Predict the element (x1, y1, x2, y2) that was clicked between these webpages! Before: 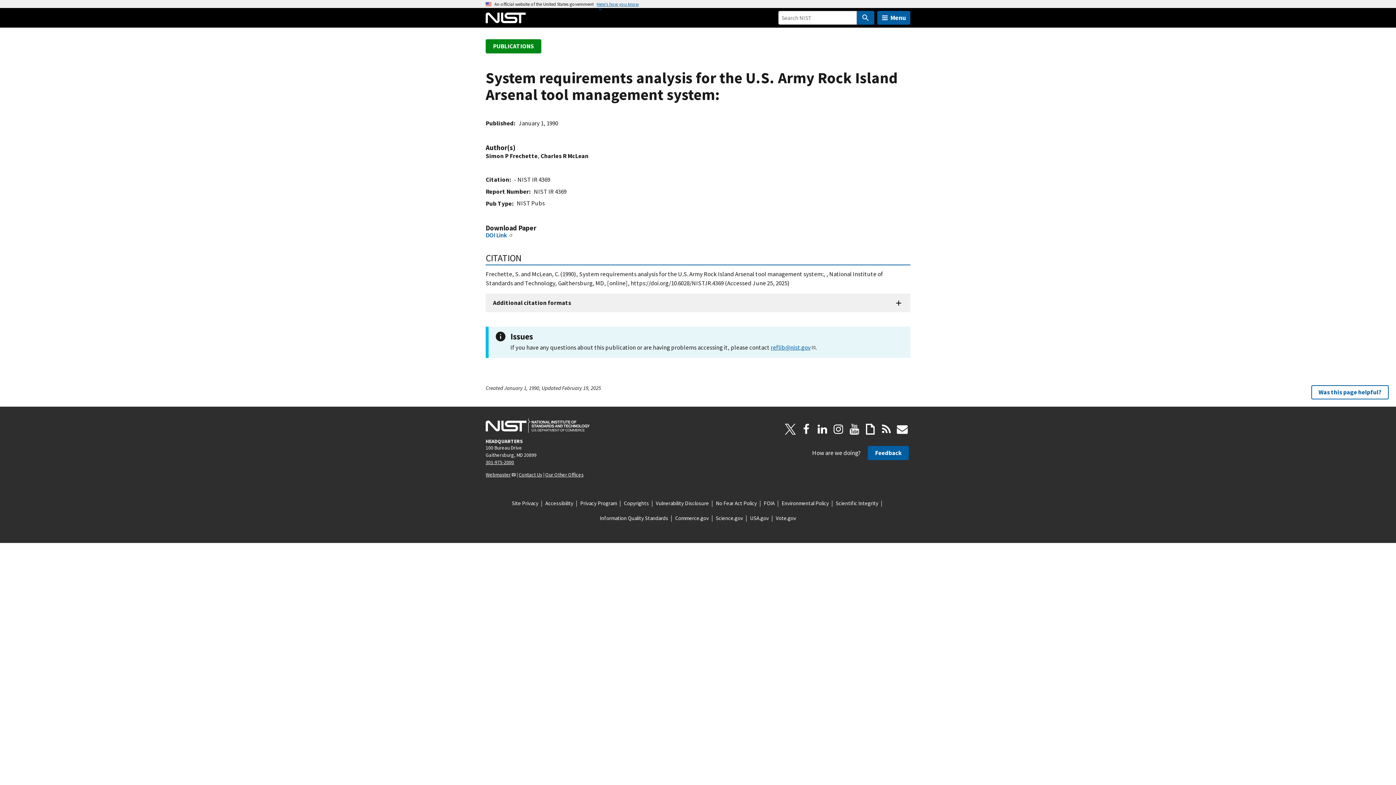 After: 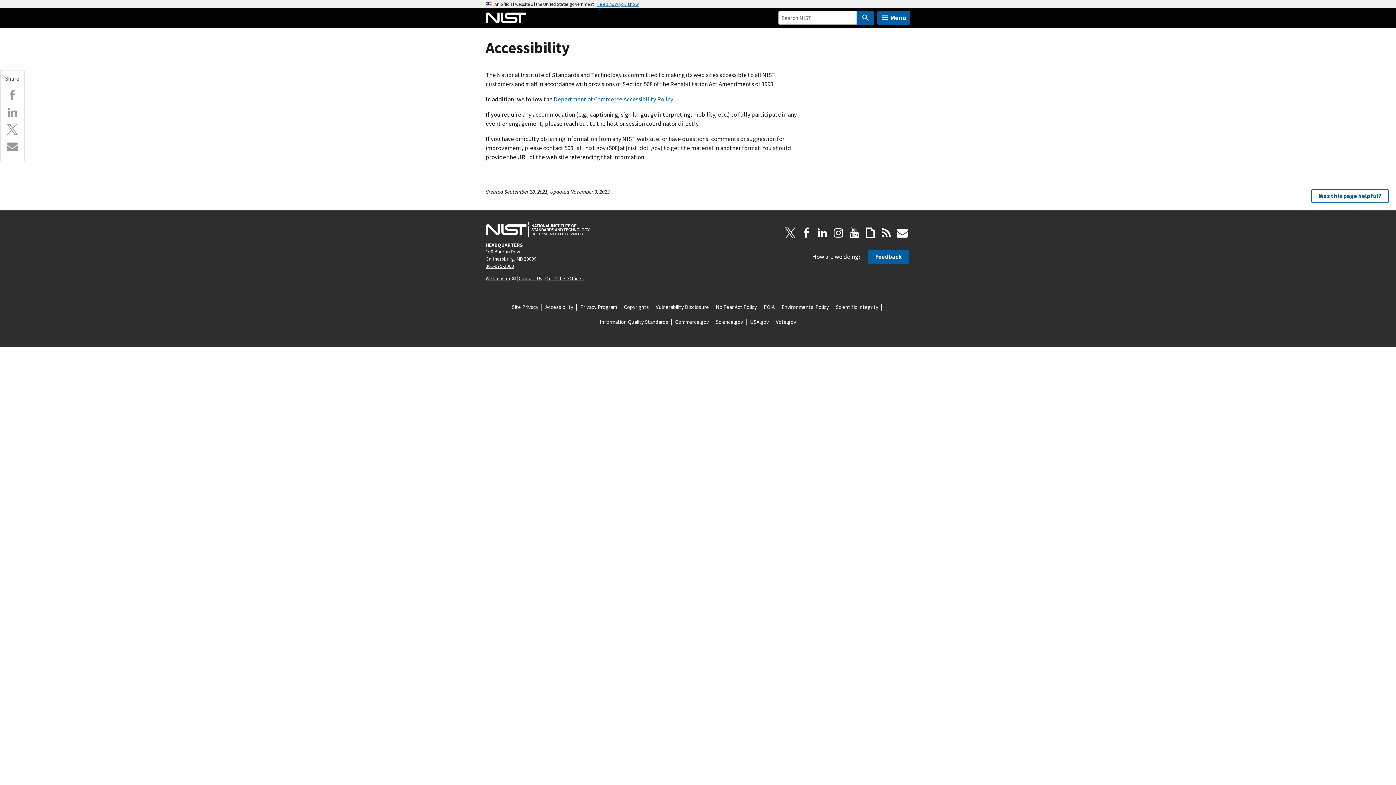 Action: bbox: (545, 499, 573, 507) label: Accessibility